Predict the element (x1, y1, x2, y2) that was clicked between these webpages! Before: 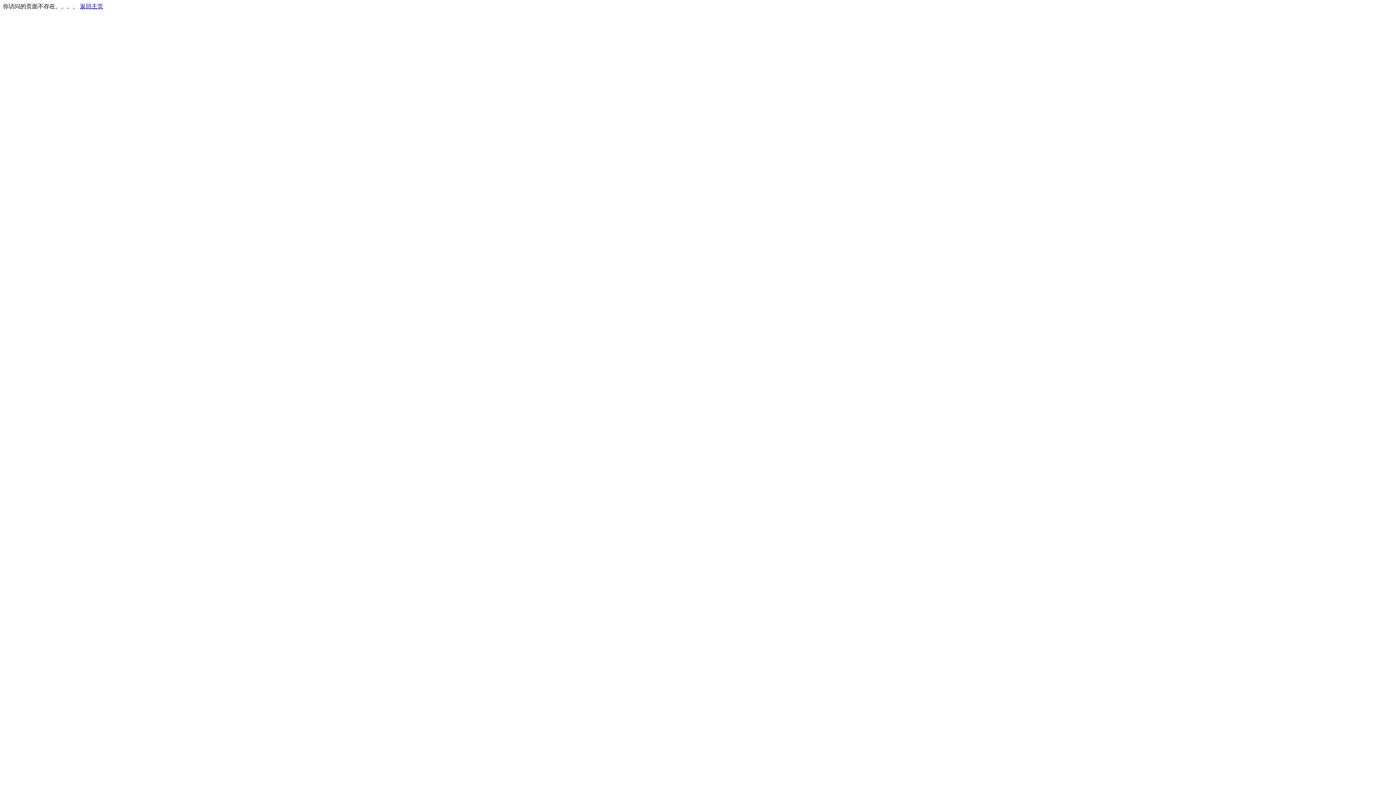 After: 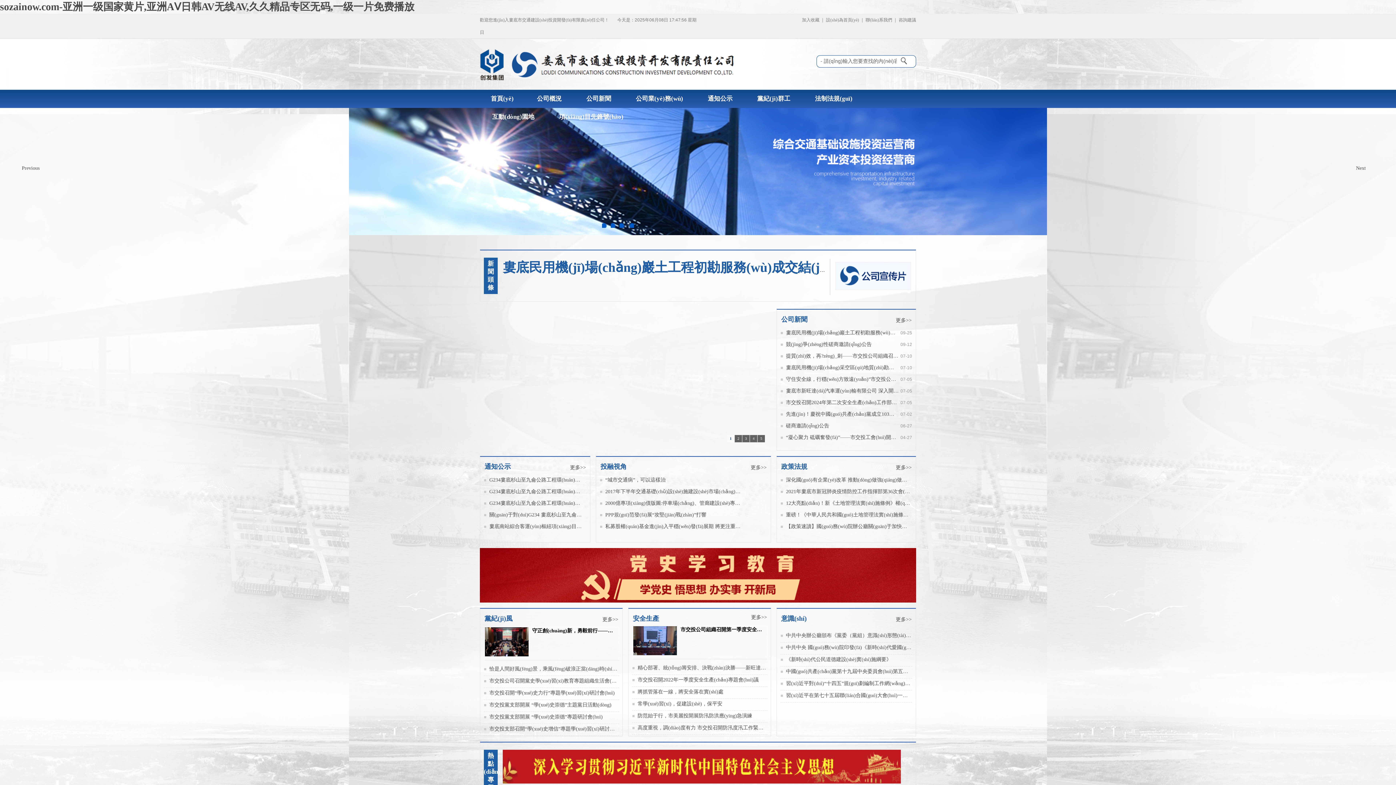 Action: label: 返回主页 bbox: (80, 3, 103, 9)